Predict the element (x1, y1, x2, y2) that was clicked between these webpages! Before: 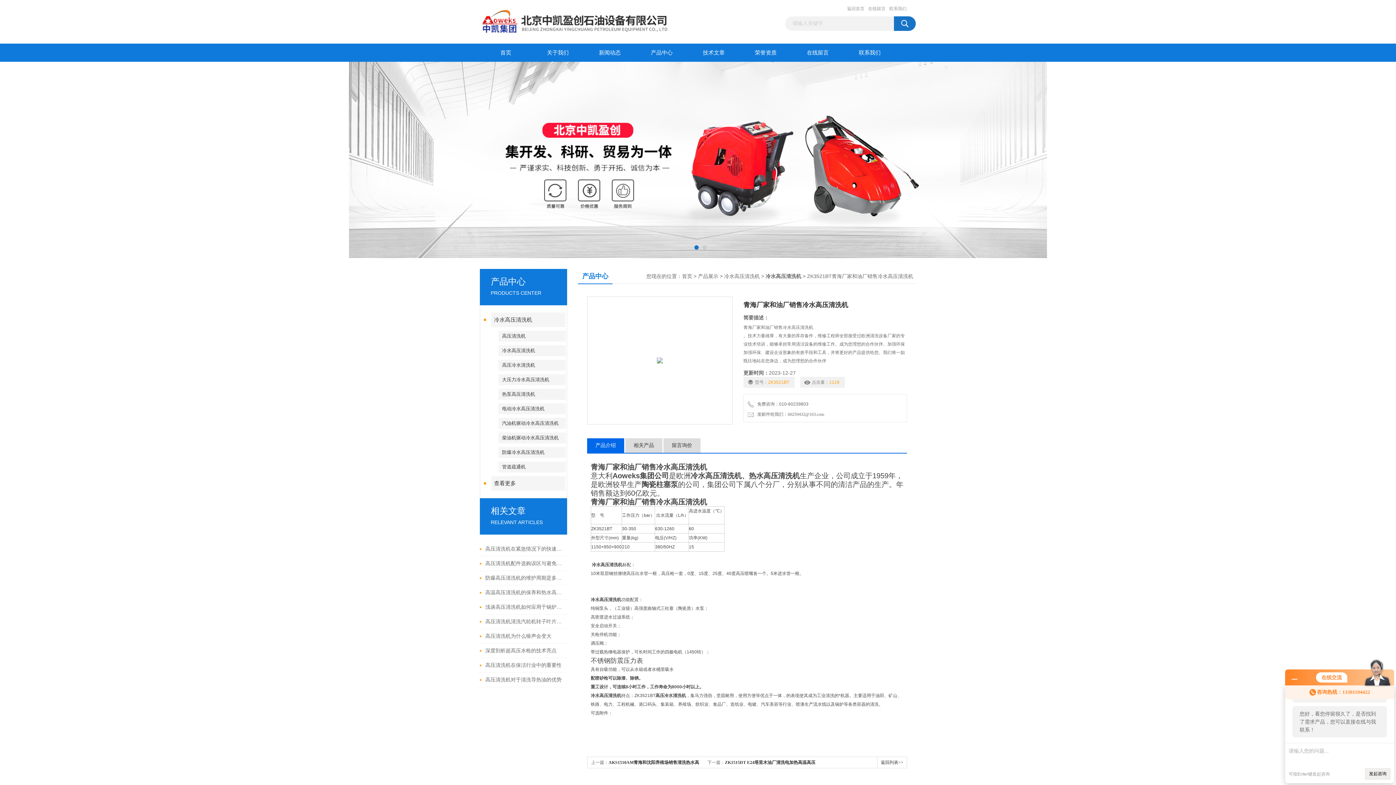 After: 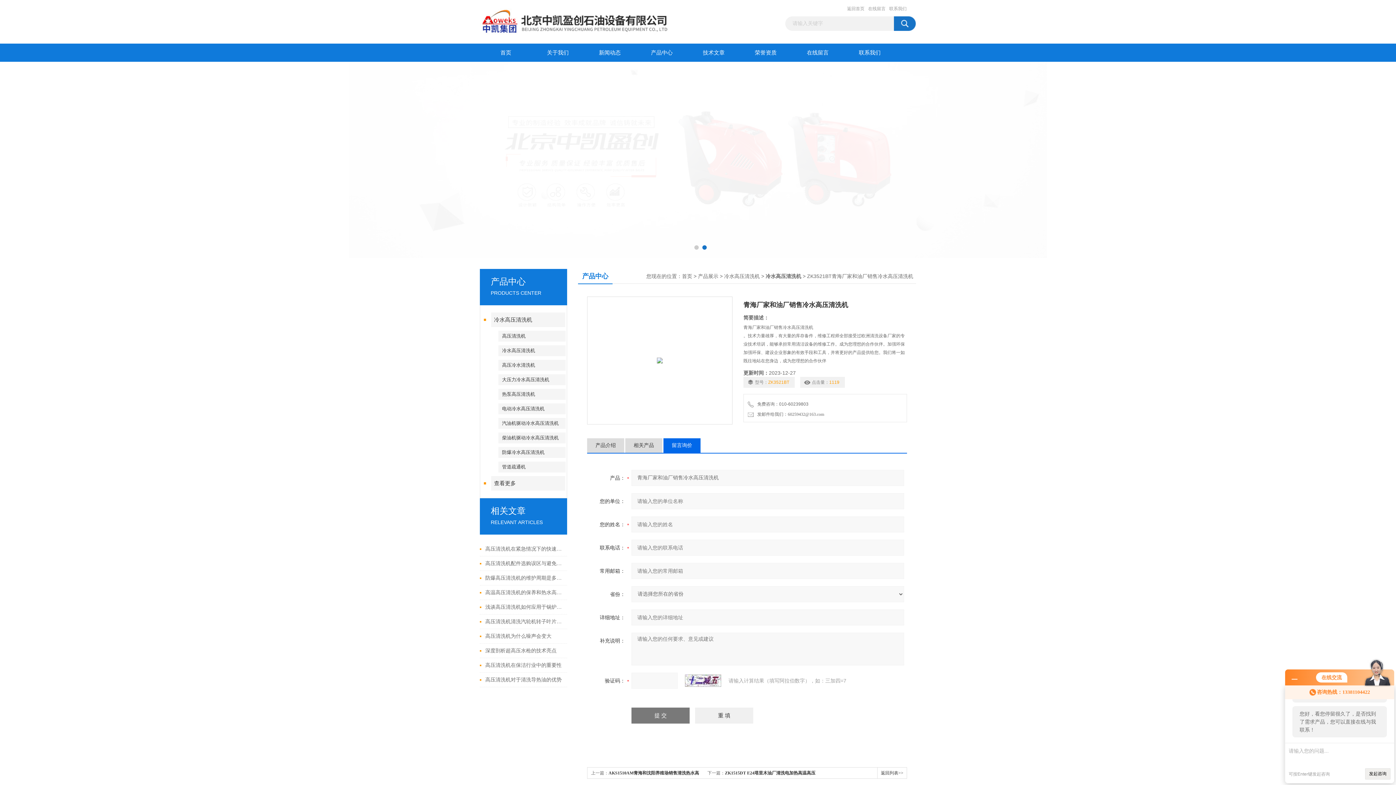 Action: label: 留言询价 bbox: (663, 438, 700, 453)